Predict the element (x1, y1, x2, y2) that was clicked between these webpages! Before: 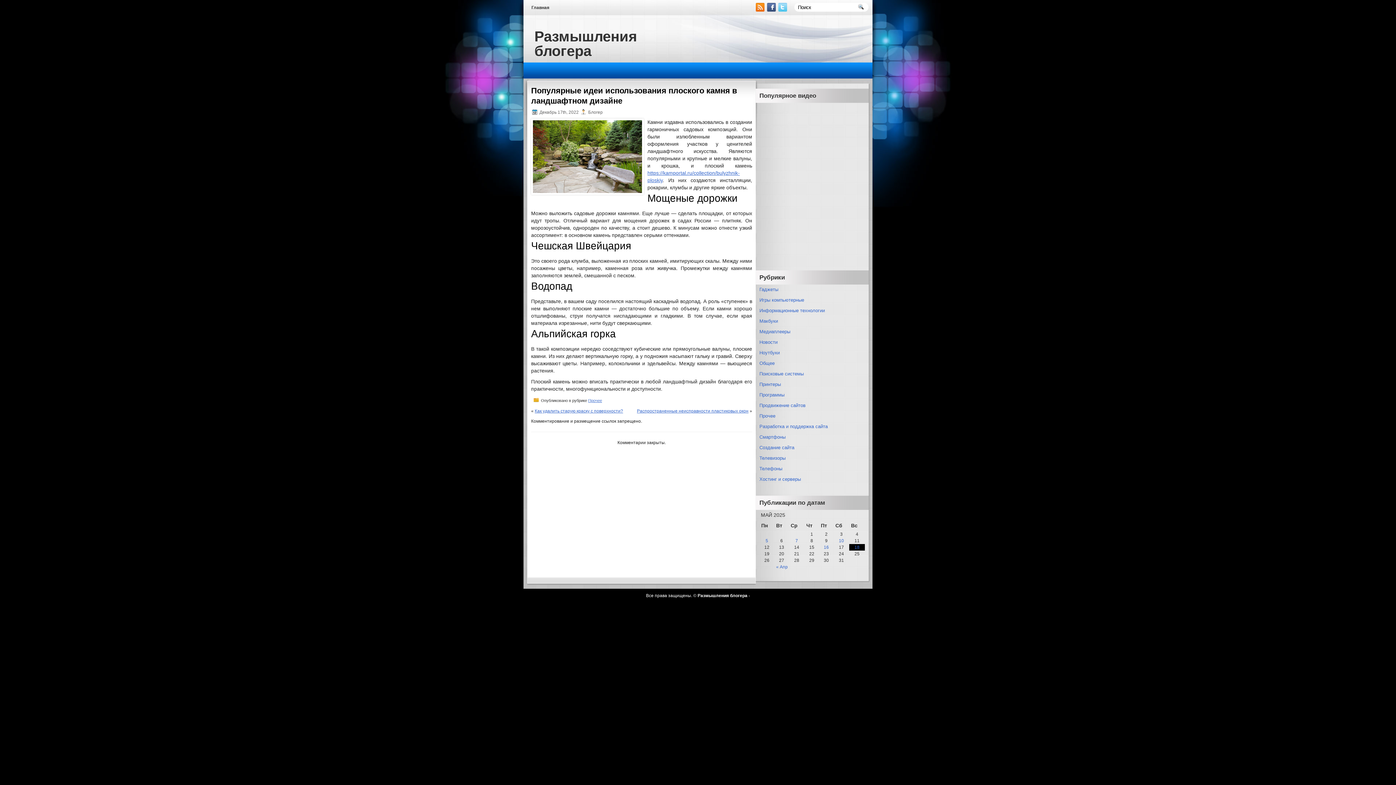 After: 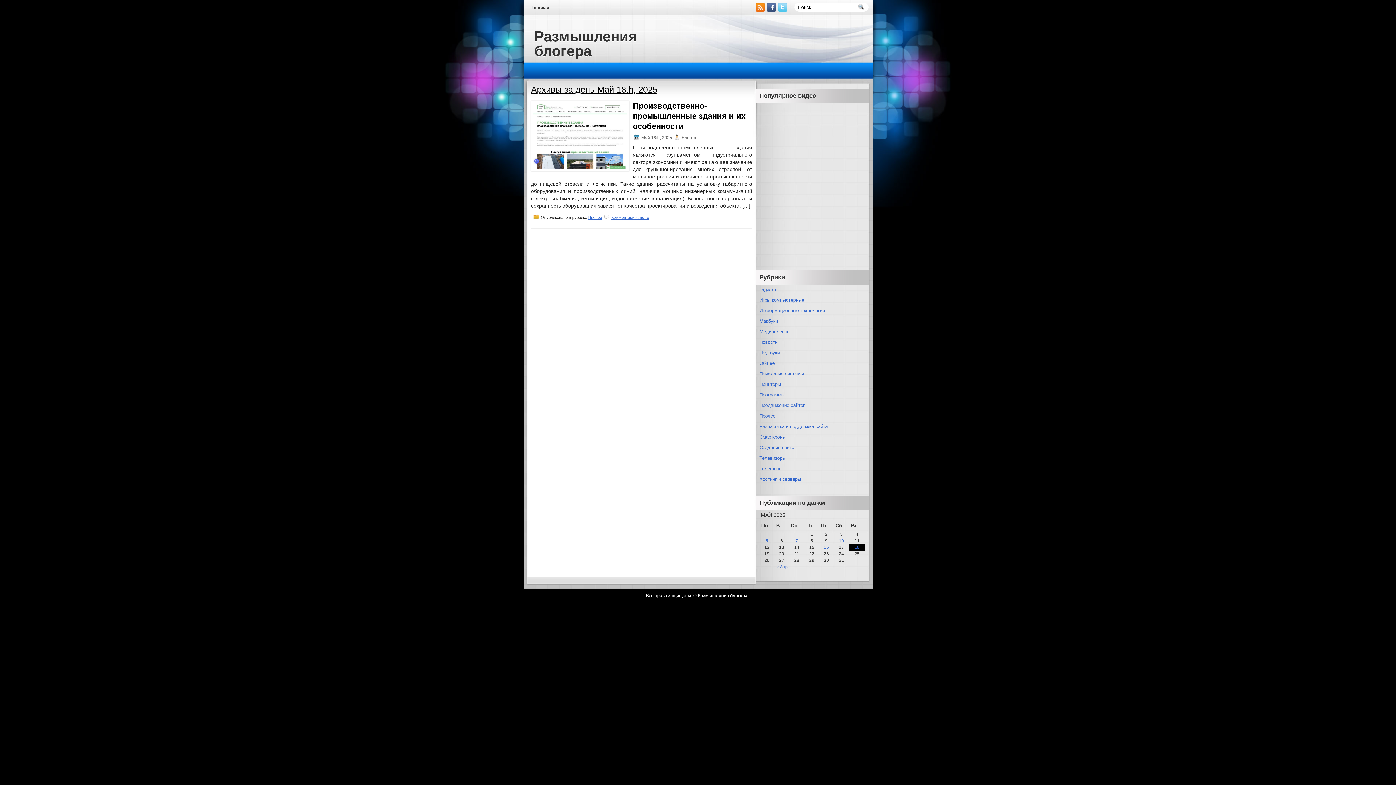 Action: label: Записи, опубликованные 18.05.2025 bbox: (854, 545, 859, 550)